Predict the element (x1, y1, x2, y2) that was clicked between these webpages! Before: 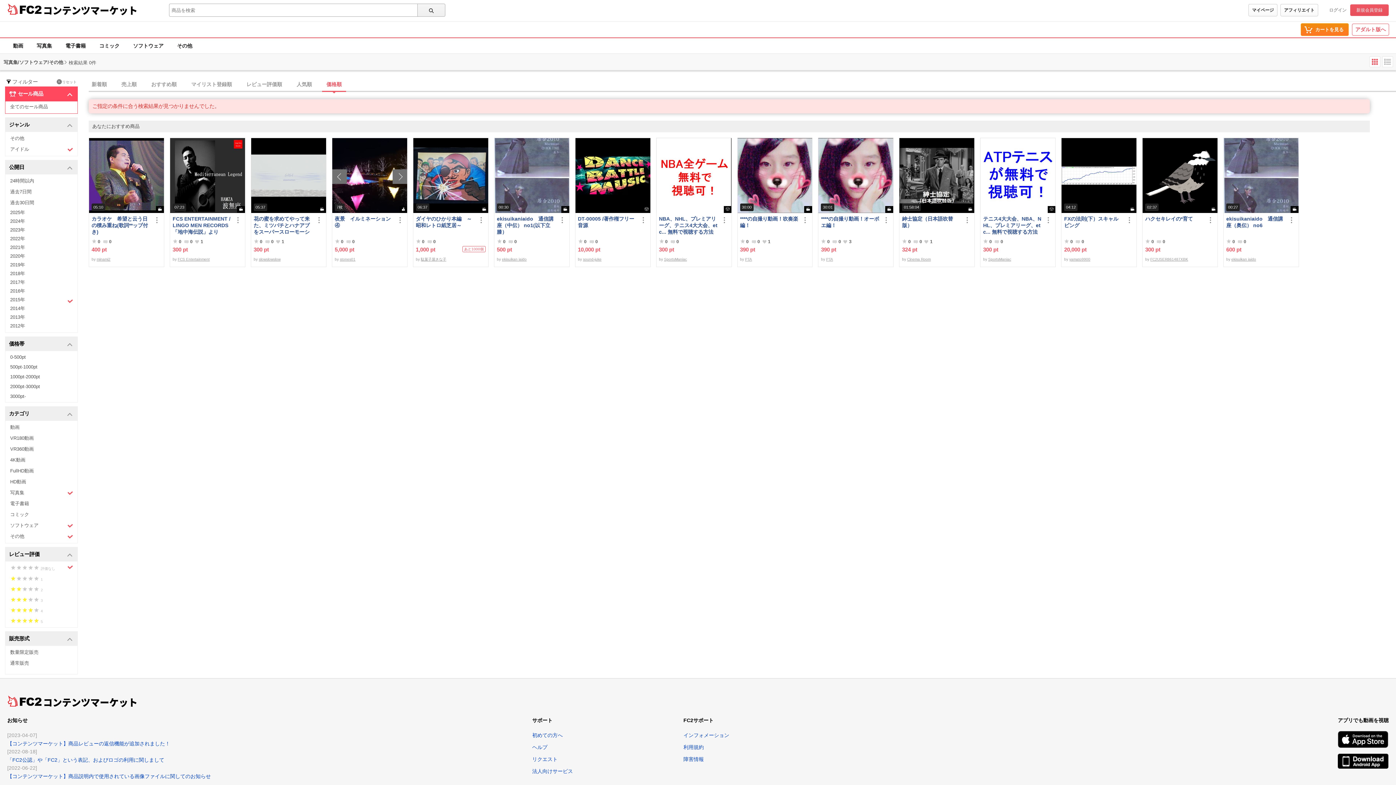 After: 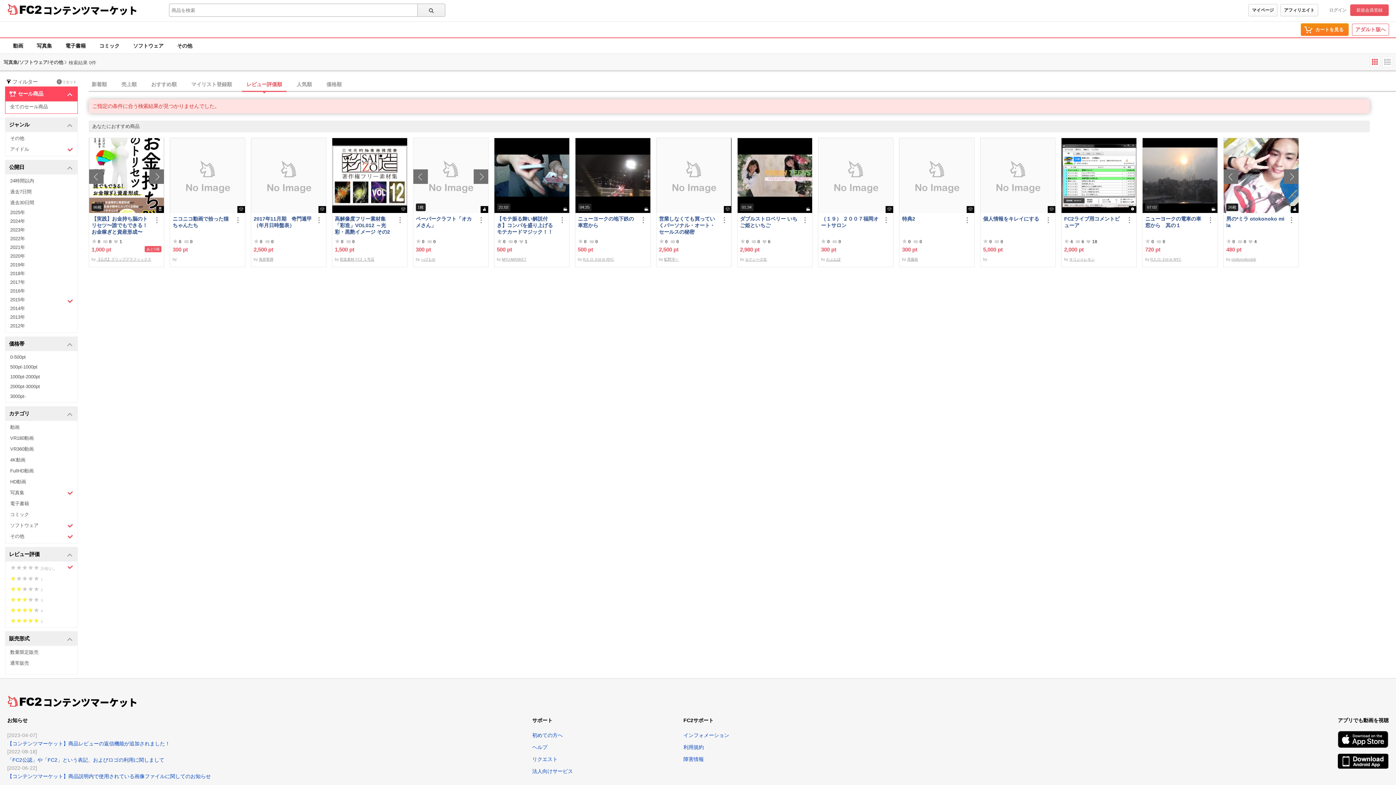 Action: label: レビュー評価順 bbox: (242, 77, 286, 90)